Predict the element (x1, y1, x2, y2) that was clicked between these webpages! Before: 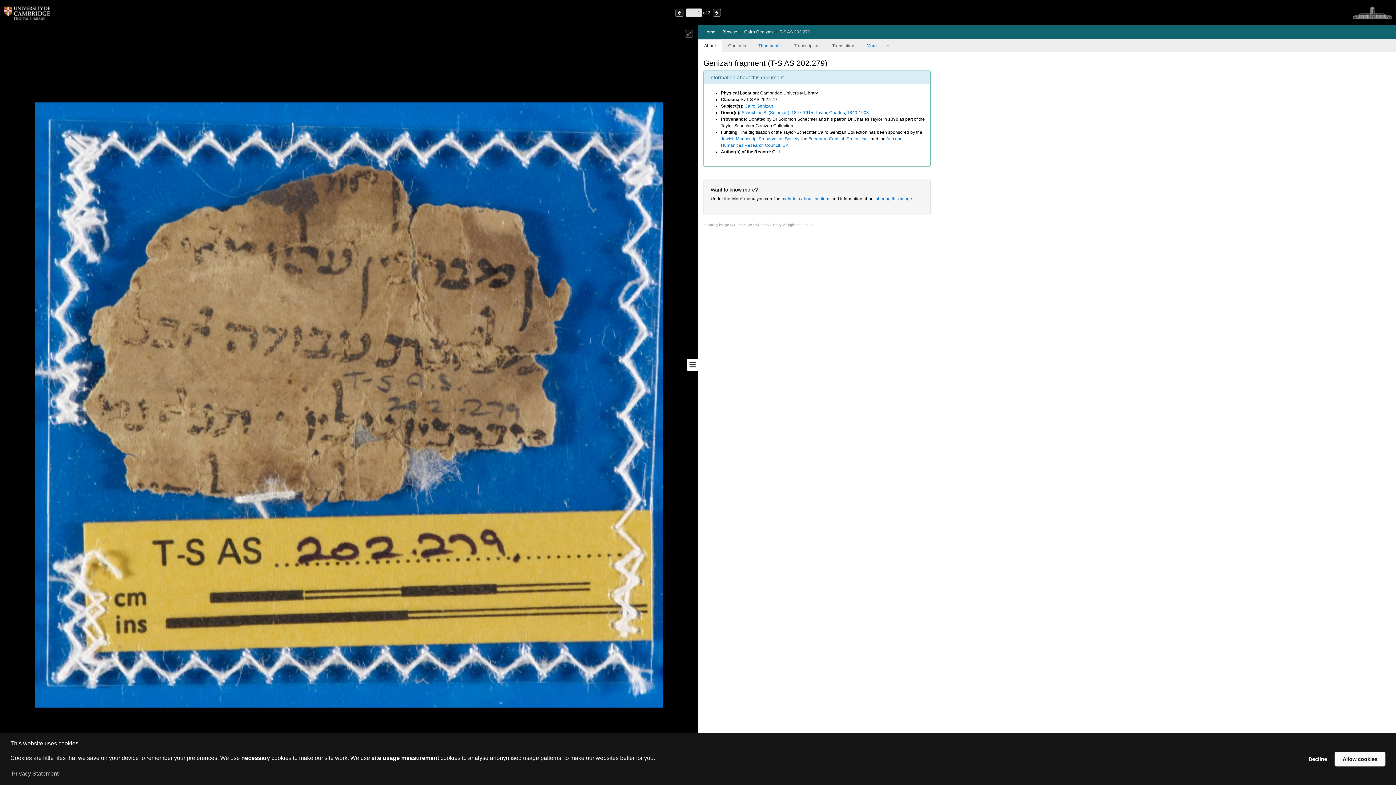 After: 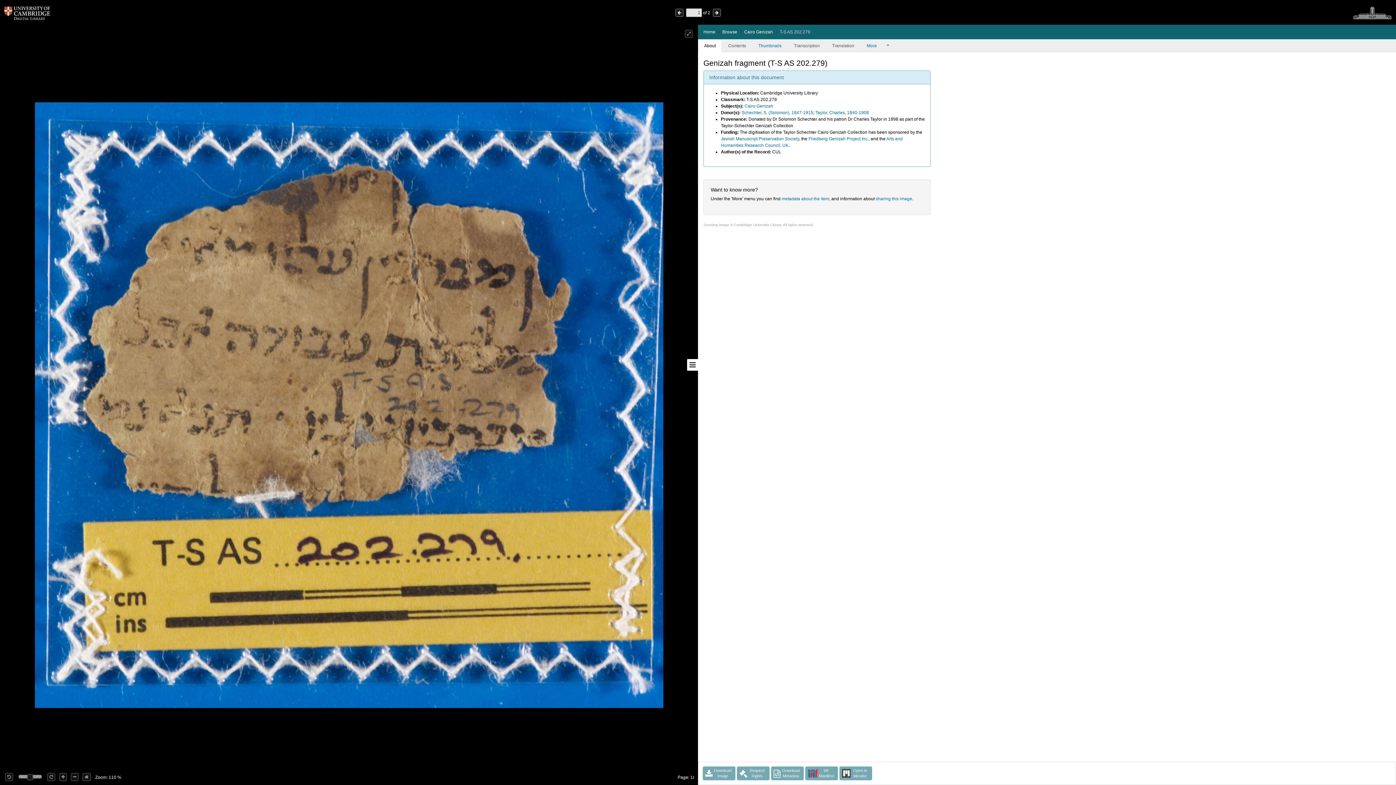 Action: bbox: (1334, 752, 1385, 766) label: allow cookies